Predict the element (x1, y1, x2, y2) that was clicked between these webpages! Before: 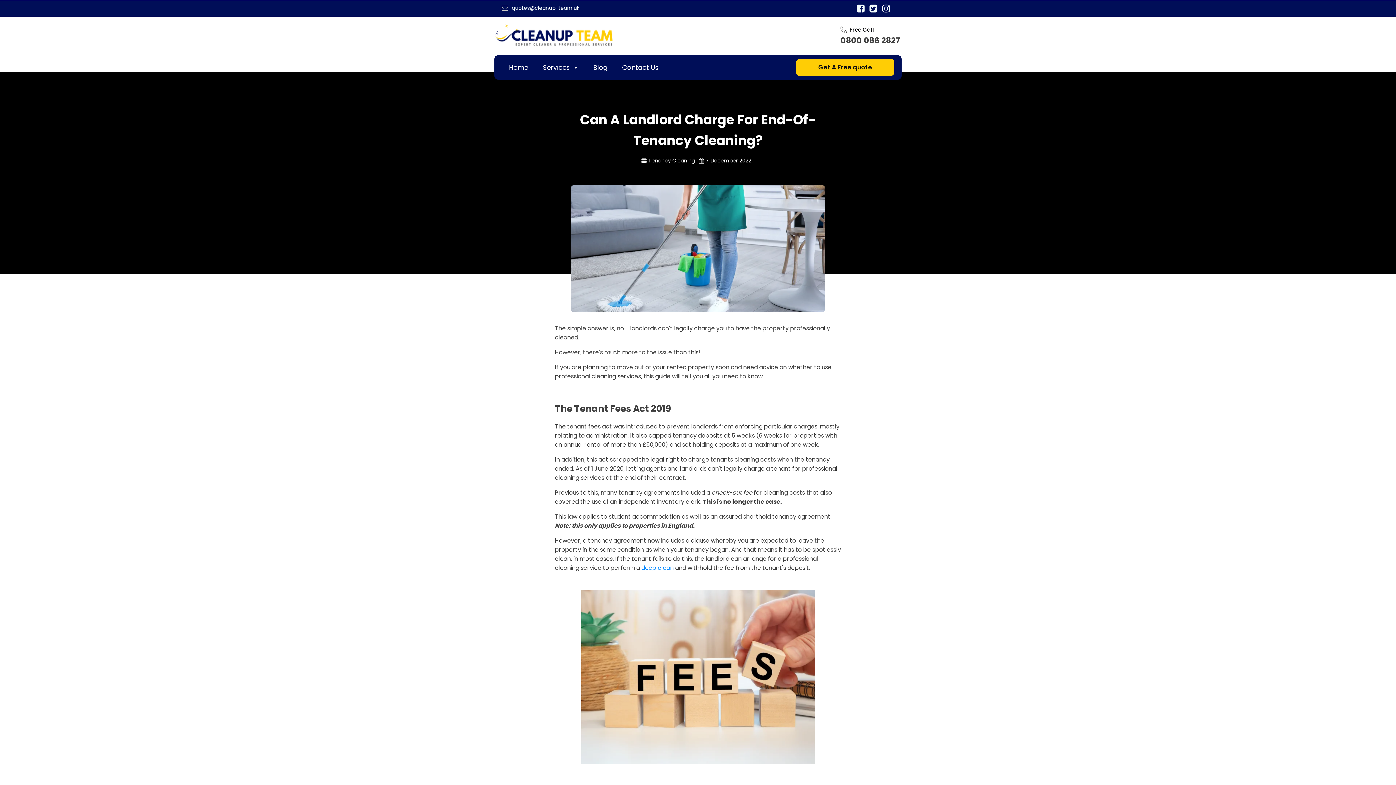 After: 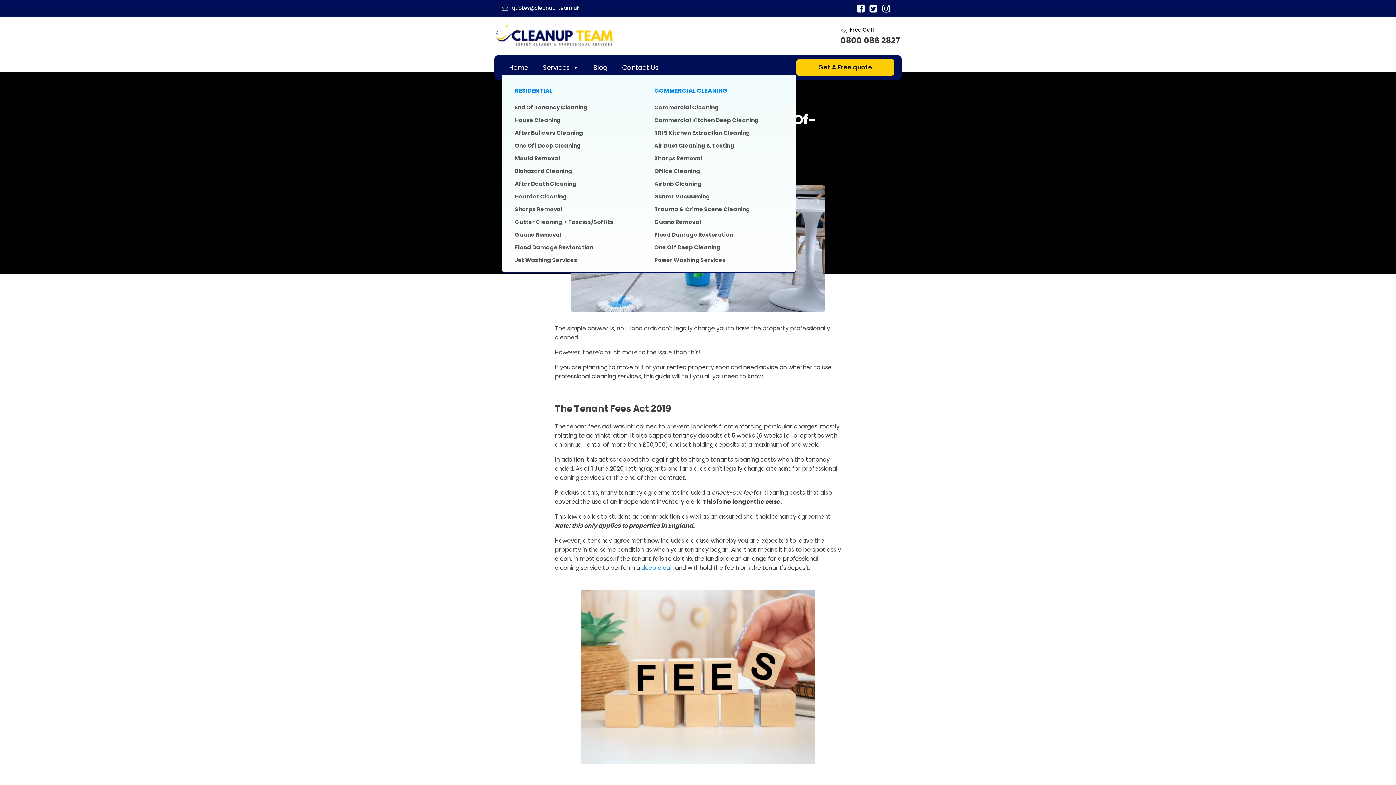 Action: label: Services bbox: (535, 60, 586, 74)